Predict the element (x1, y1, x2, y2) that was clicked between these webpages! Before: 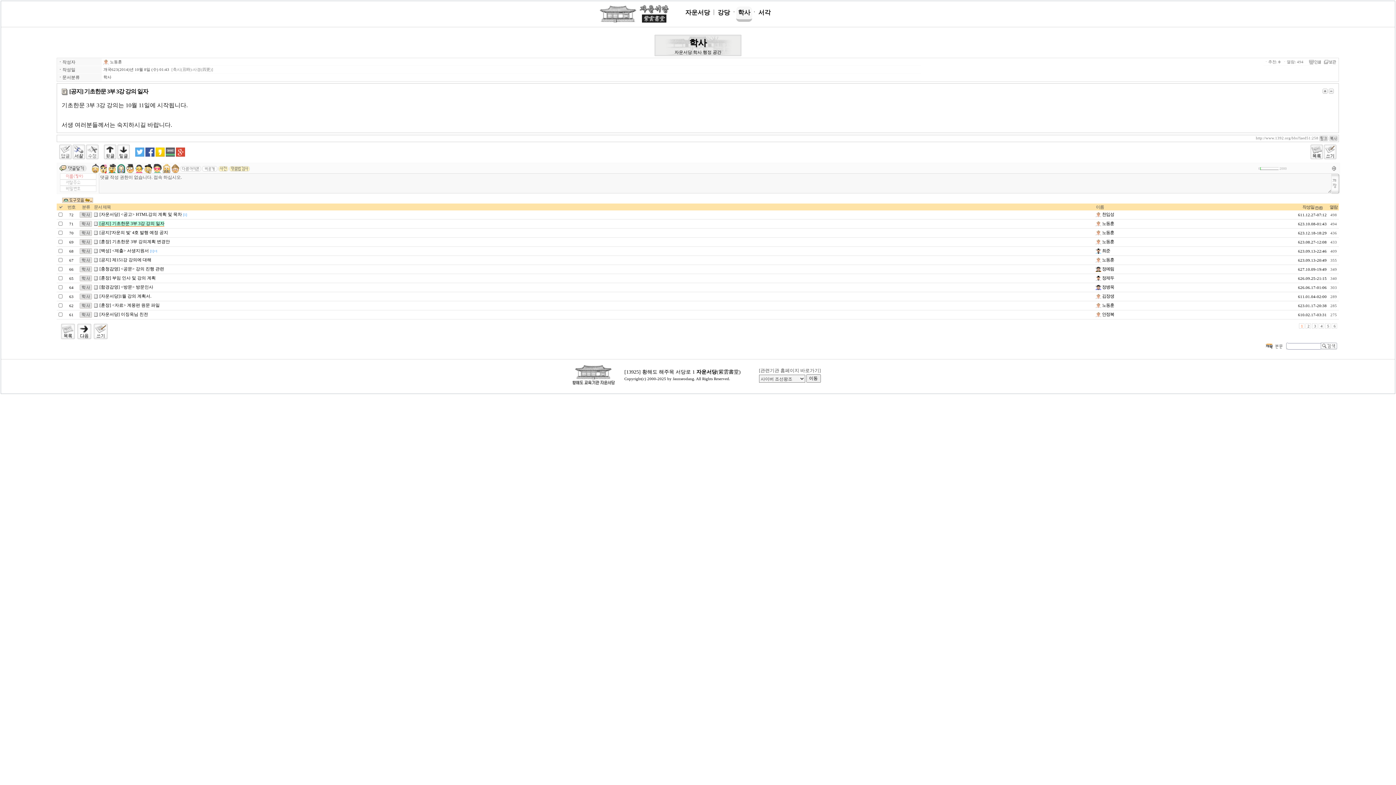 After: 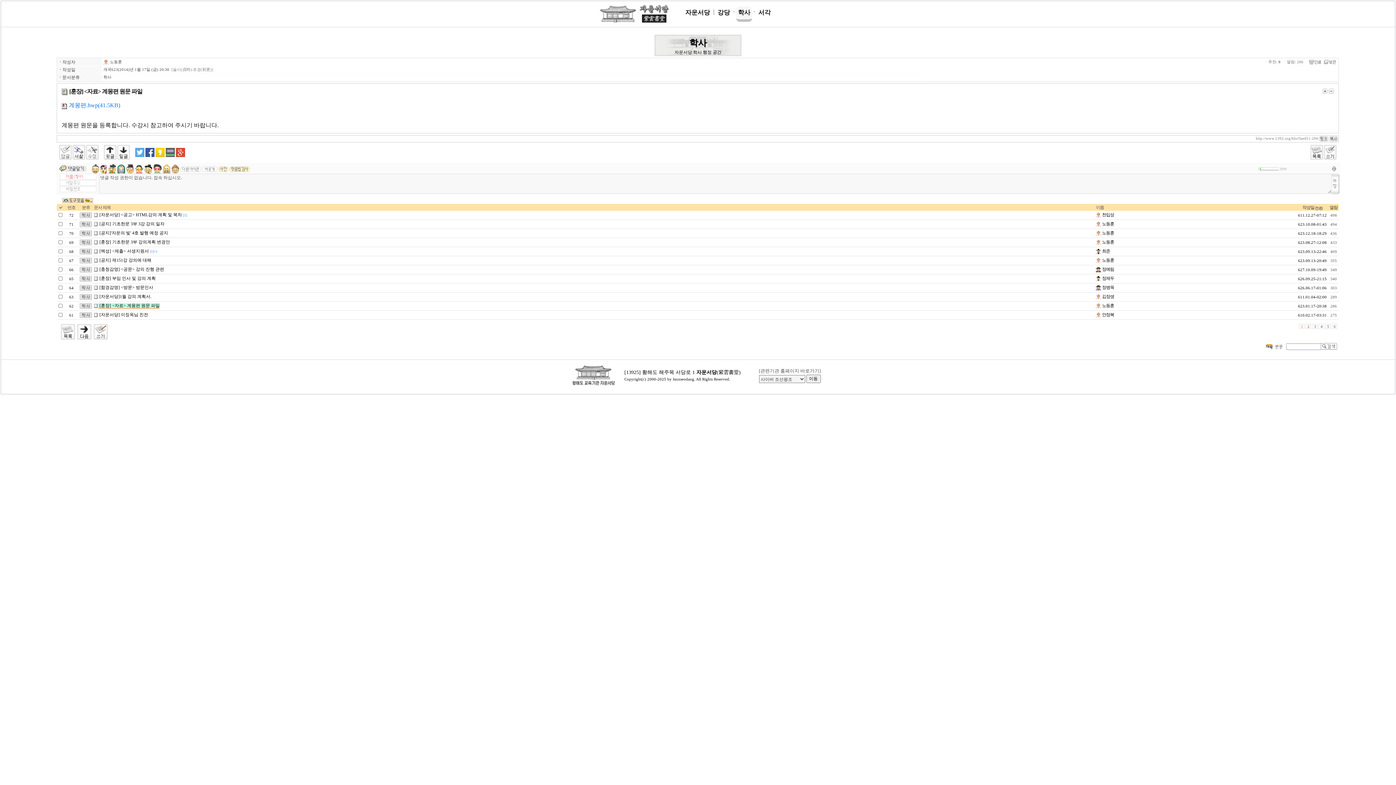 Action: bbox: (93, 302, 159, 308) label:  [훈장] <자료> 계몽편 원문 파일